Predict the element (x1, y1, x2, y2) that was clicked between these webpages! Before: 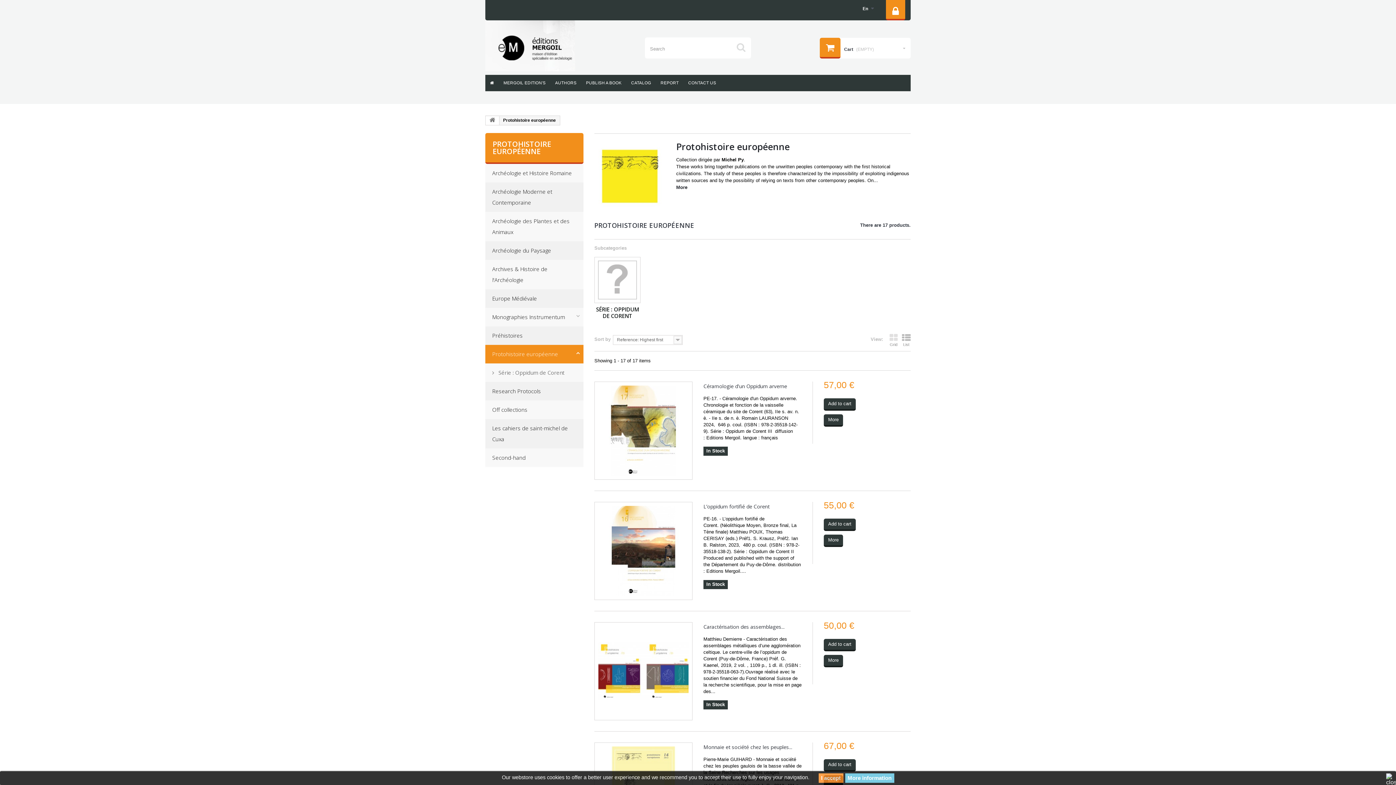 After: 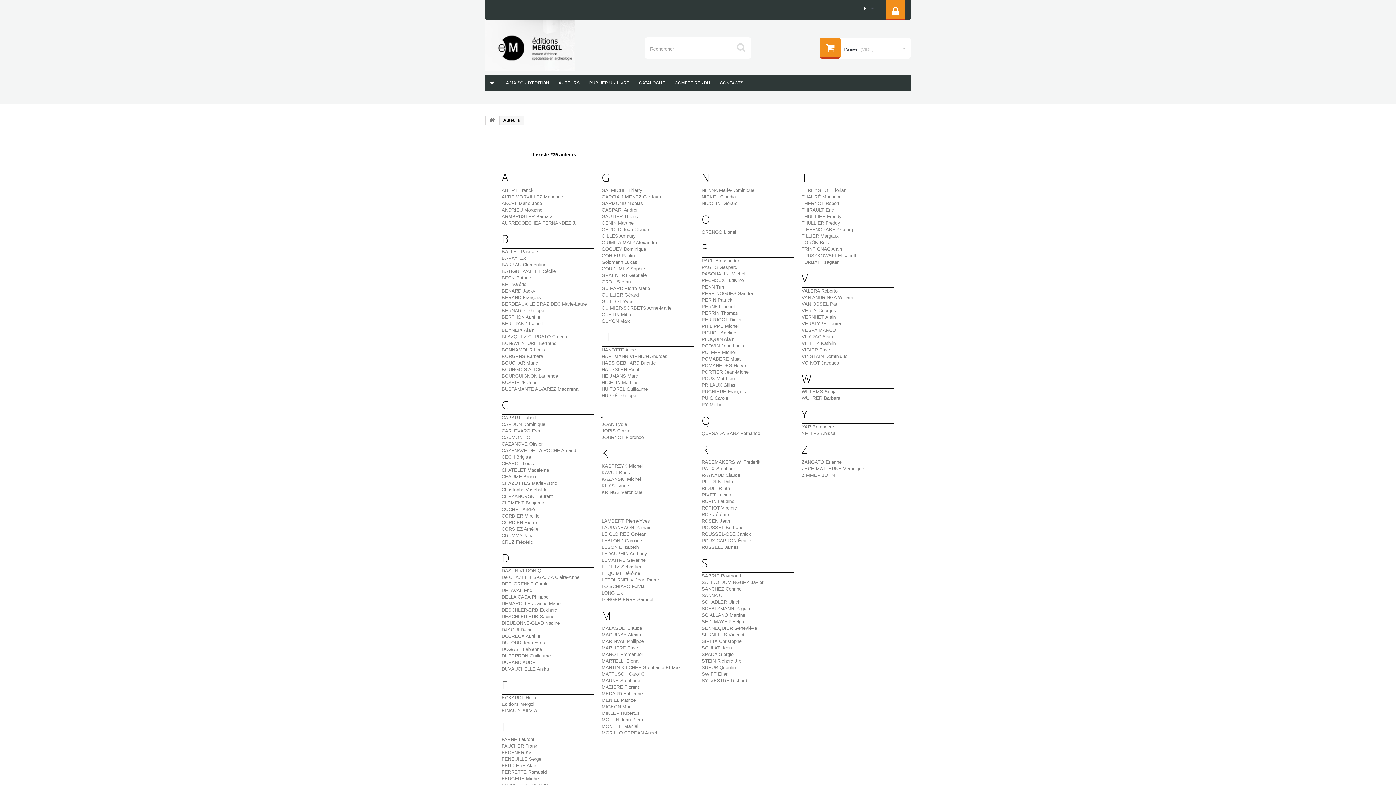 Action: bbox: (550, 74, 581, 91) label: AUTHORS